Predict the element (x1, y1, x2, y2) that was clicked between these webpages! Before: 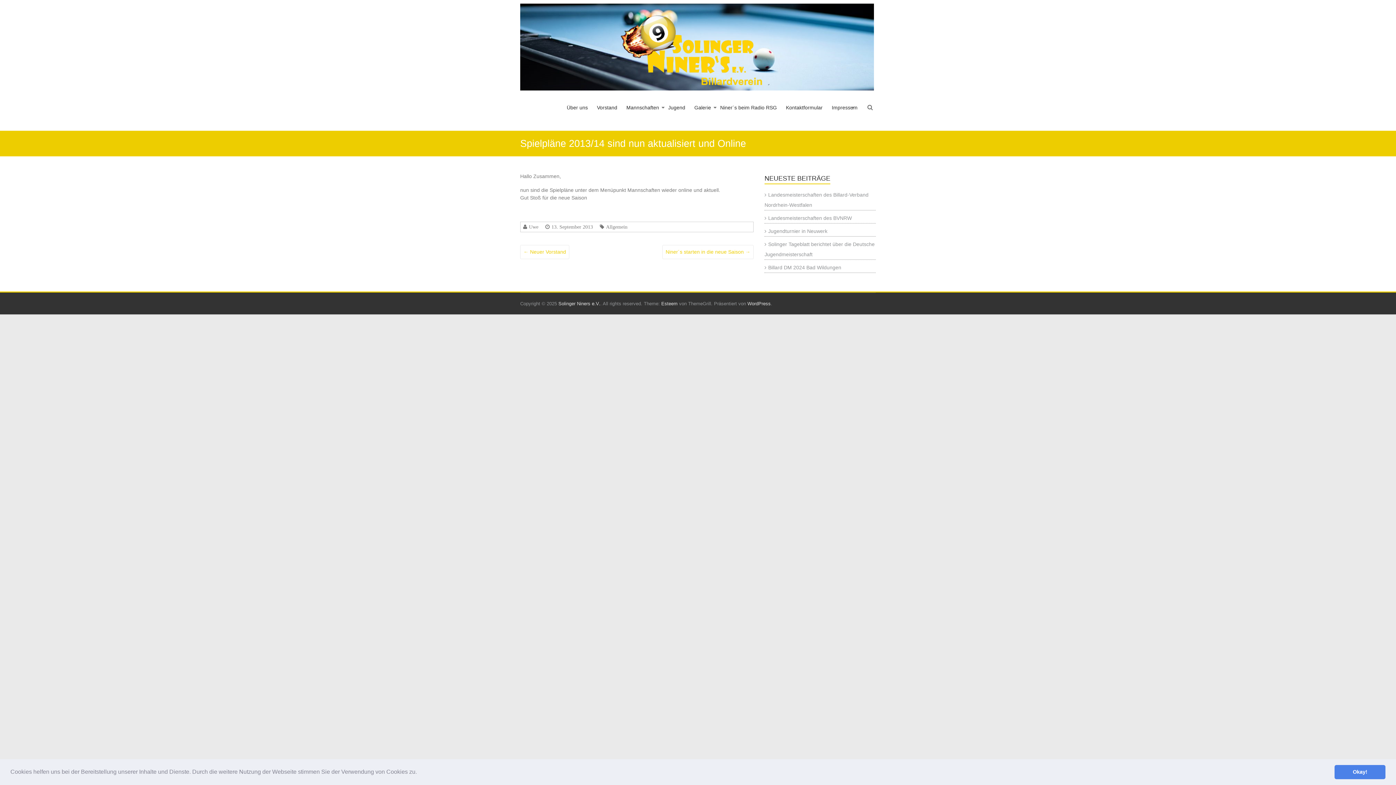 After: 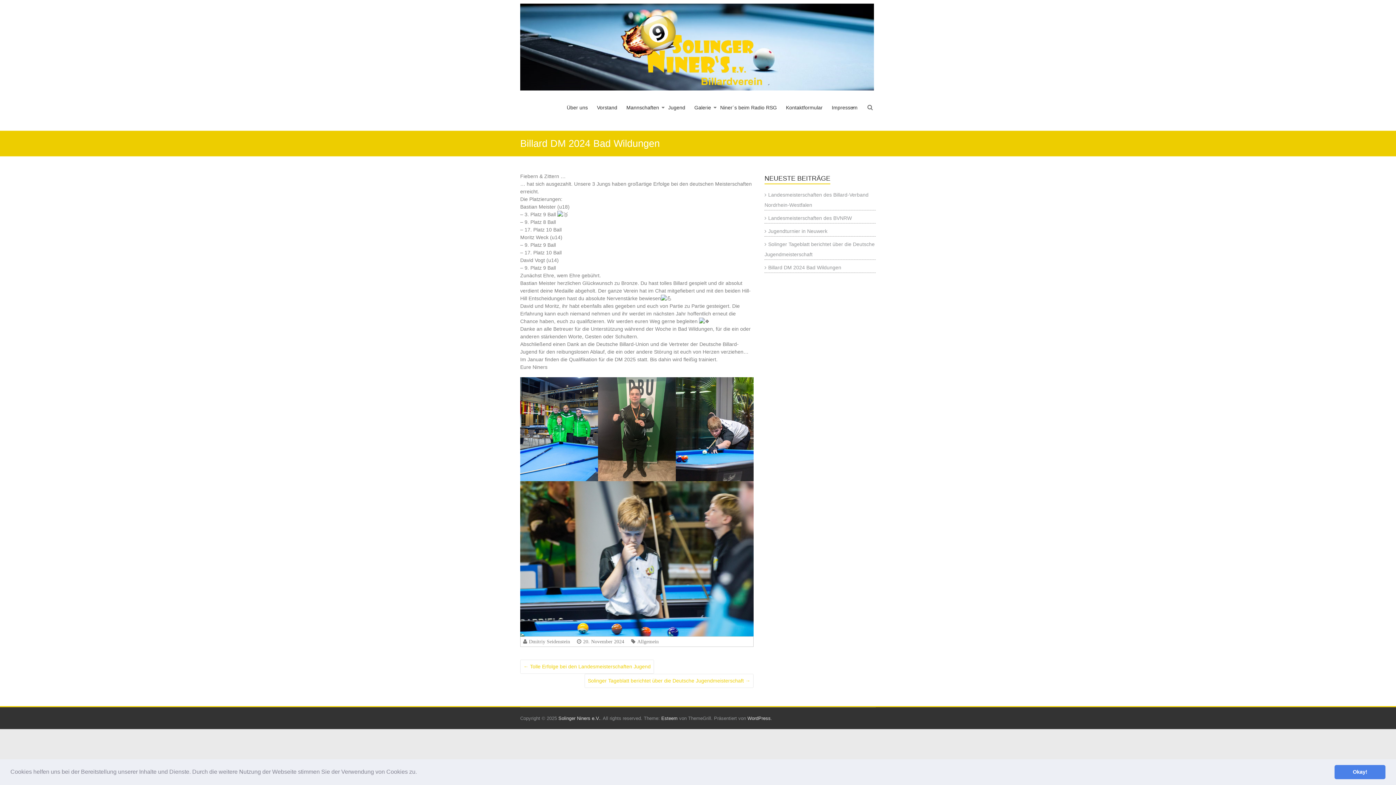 Action: bbox: (764, 264, 841, 270) label: Billard DM 2024 Bad Wildungen